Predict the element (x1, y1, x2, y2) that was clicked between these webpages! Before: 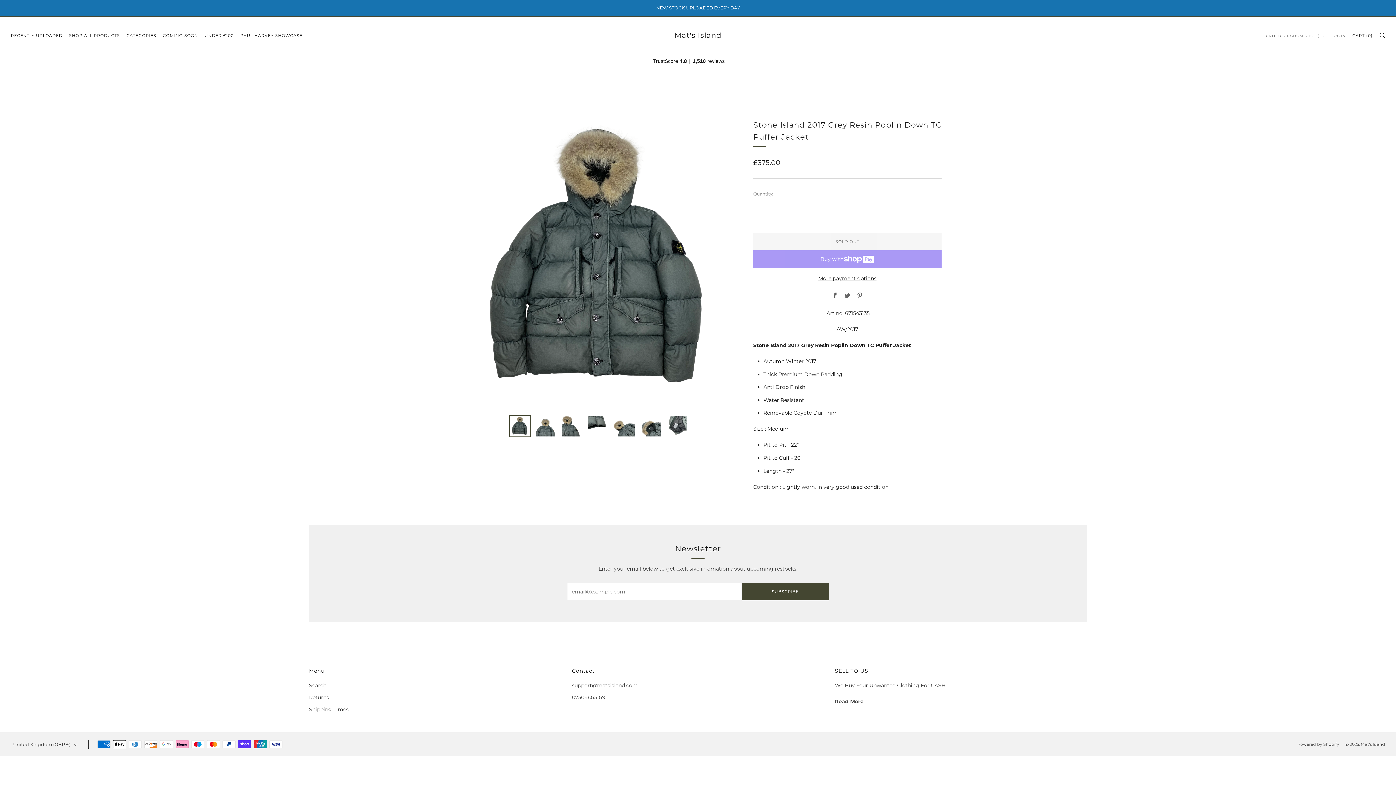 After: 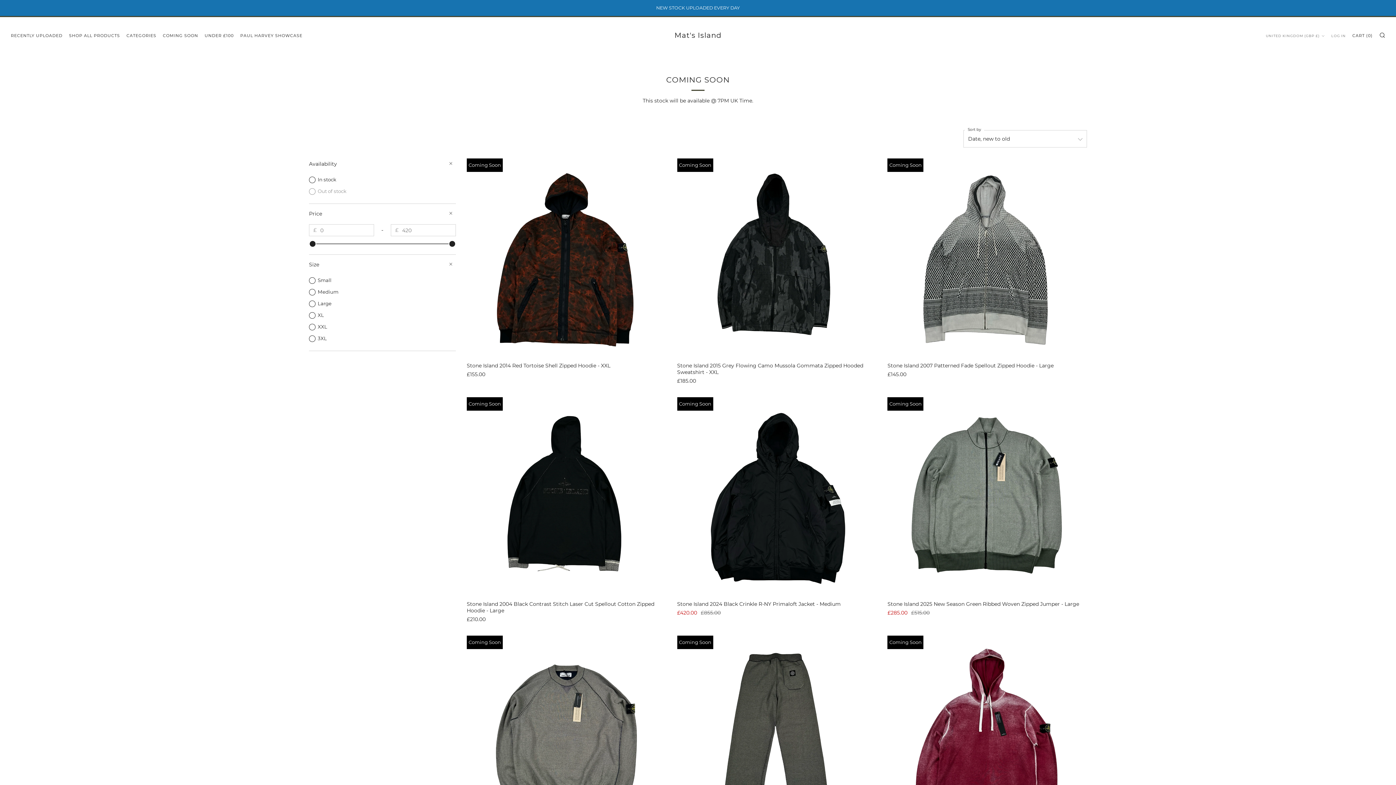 Action: label: COMING SOON bbox: (162, 29, 198, 41)